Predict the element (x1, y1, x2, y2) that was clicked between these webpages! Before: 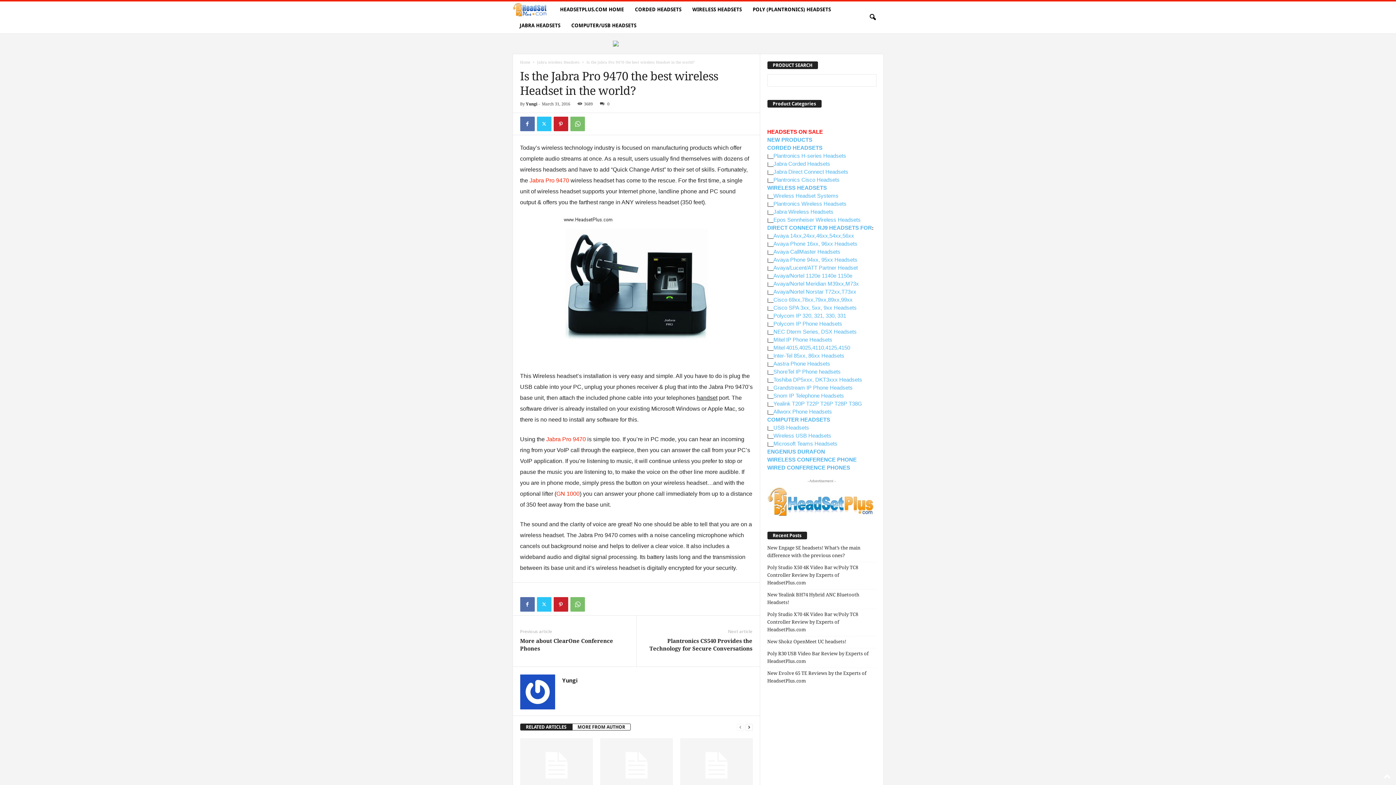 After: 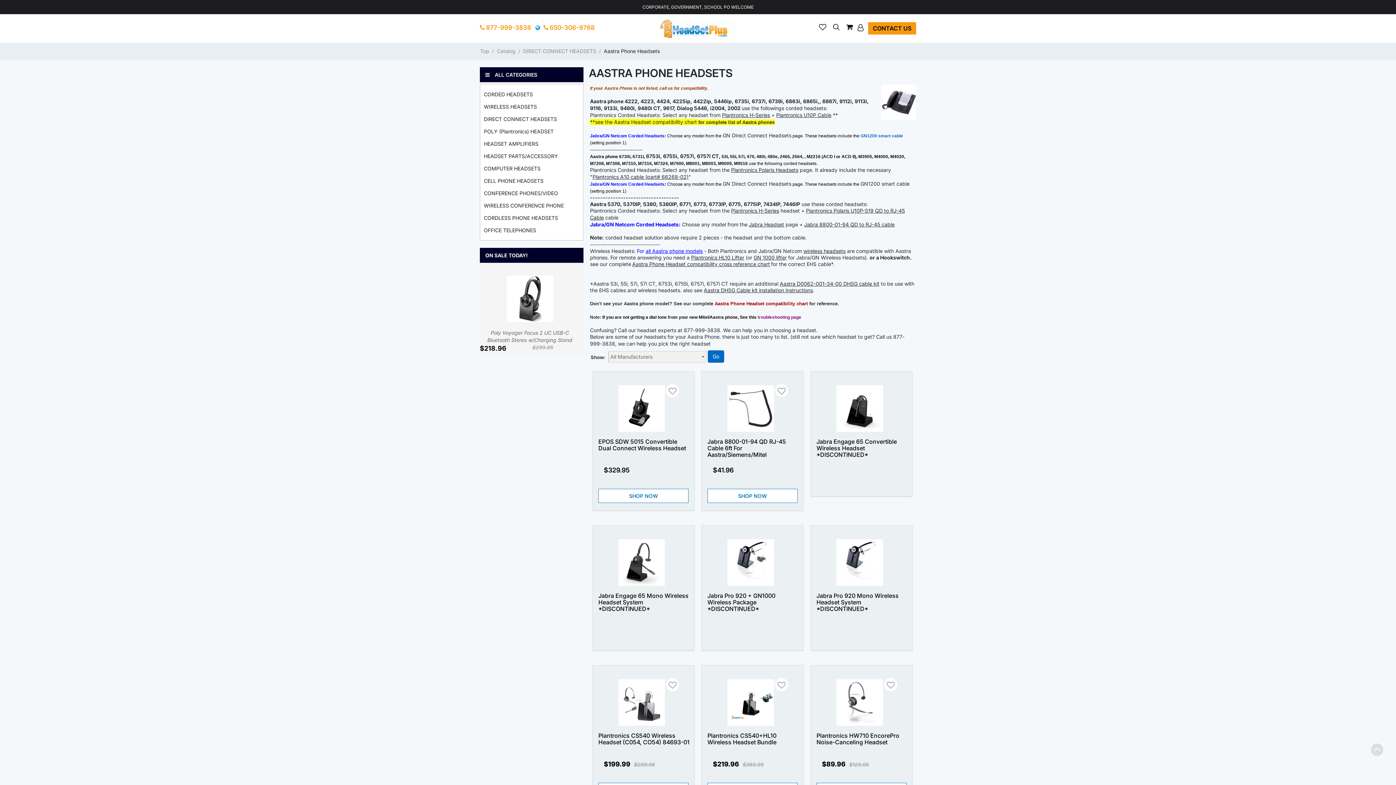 Action: label: Aastra Phone Headsets bbox: (773, 360, 830, 366)